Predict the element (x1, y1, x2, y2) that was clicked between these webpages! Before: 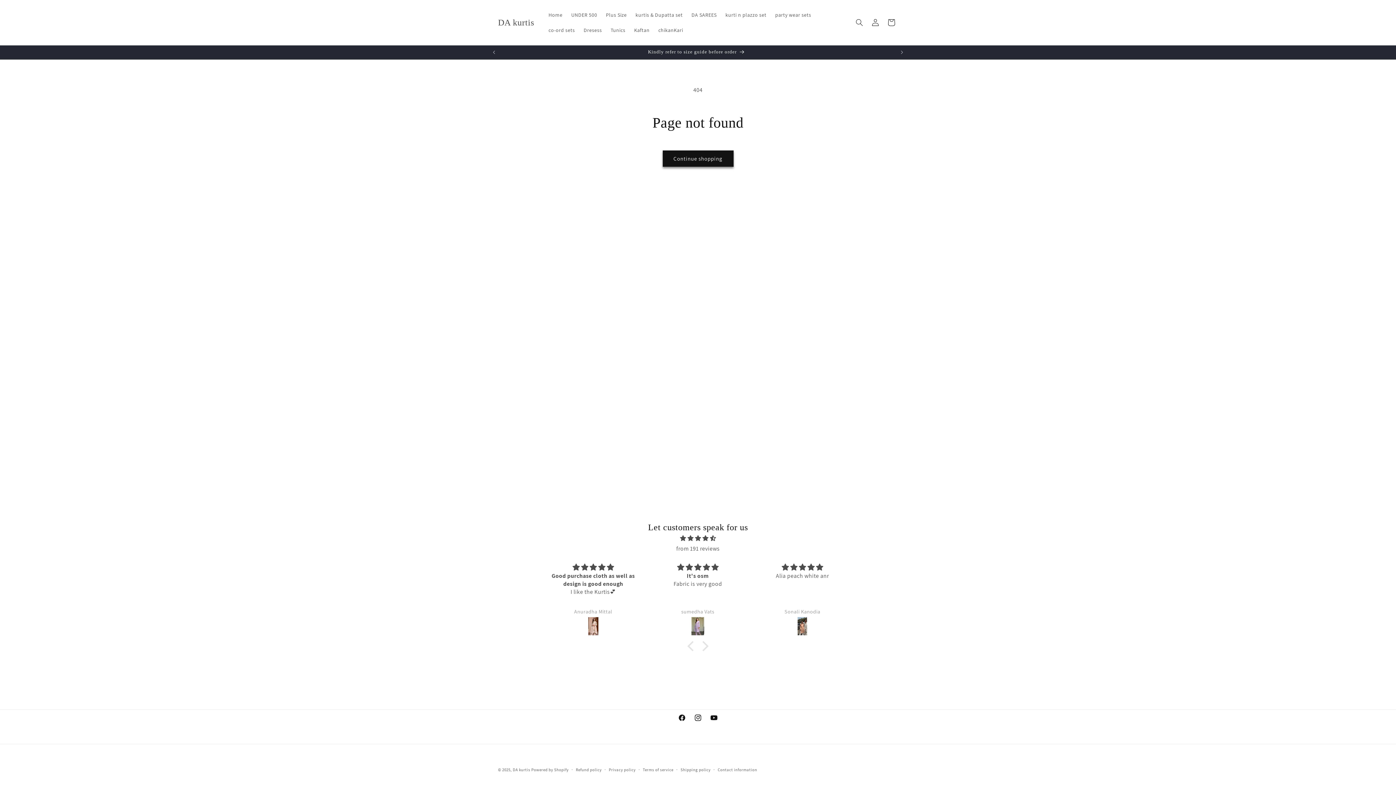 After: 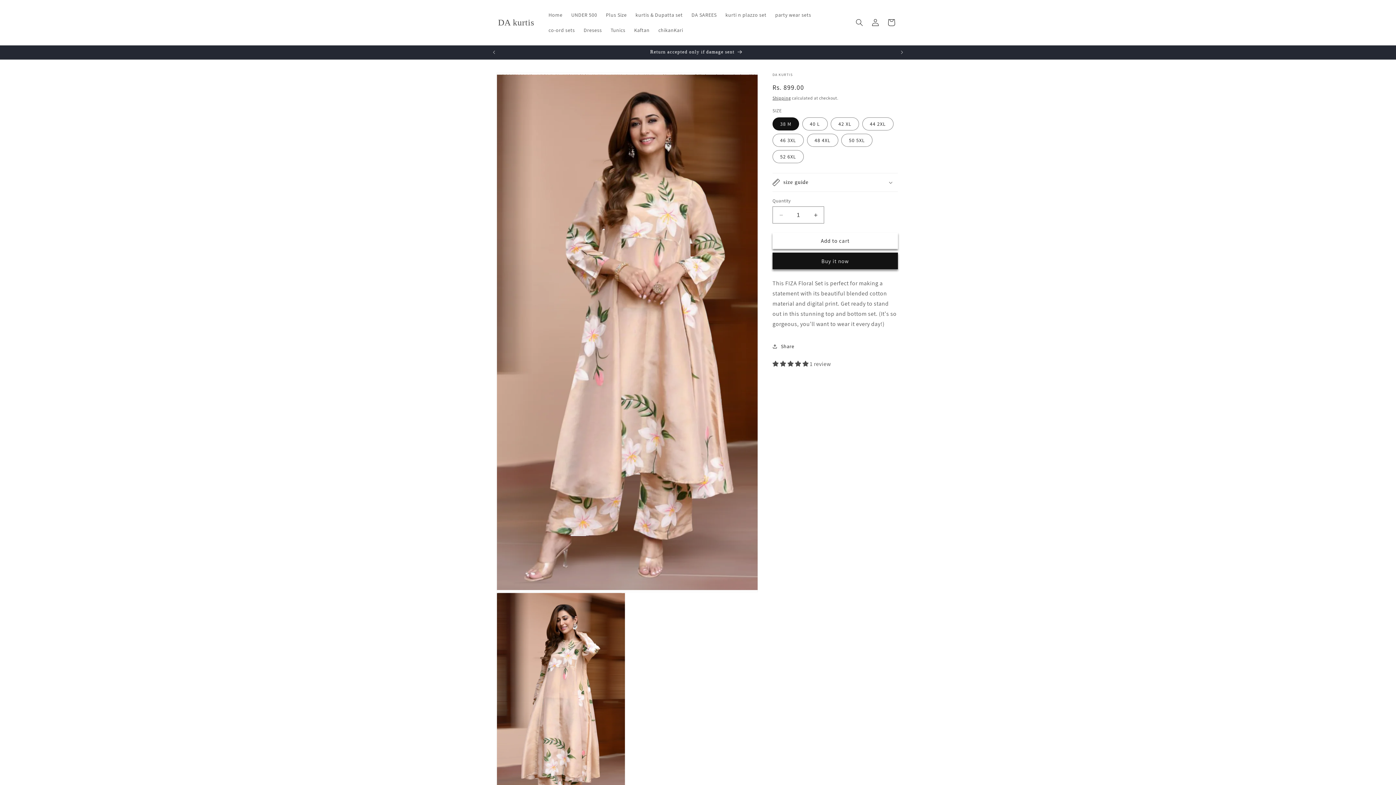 Action: bbox: (549, 617, 636, 637)